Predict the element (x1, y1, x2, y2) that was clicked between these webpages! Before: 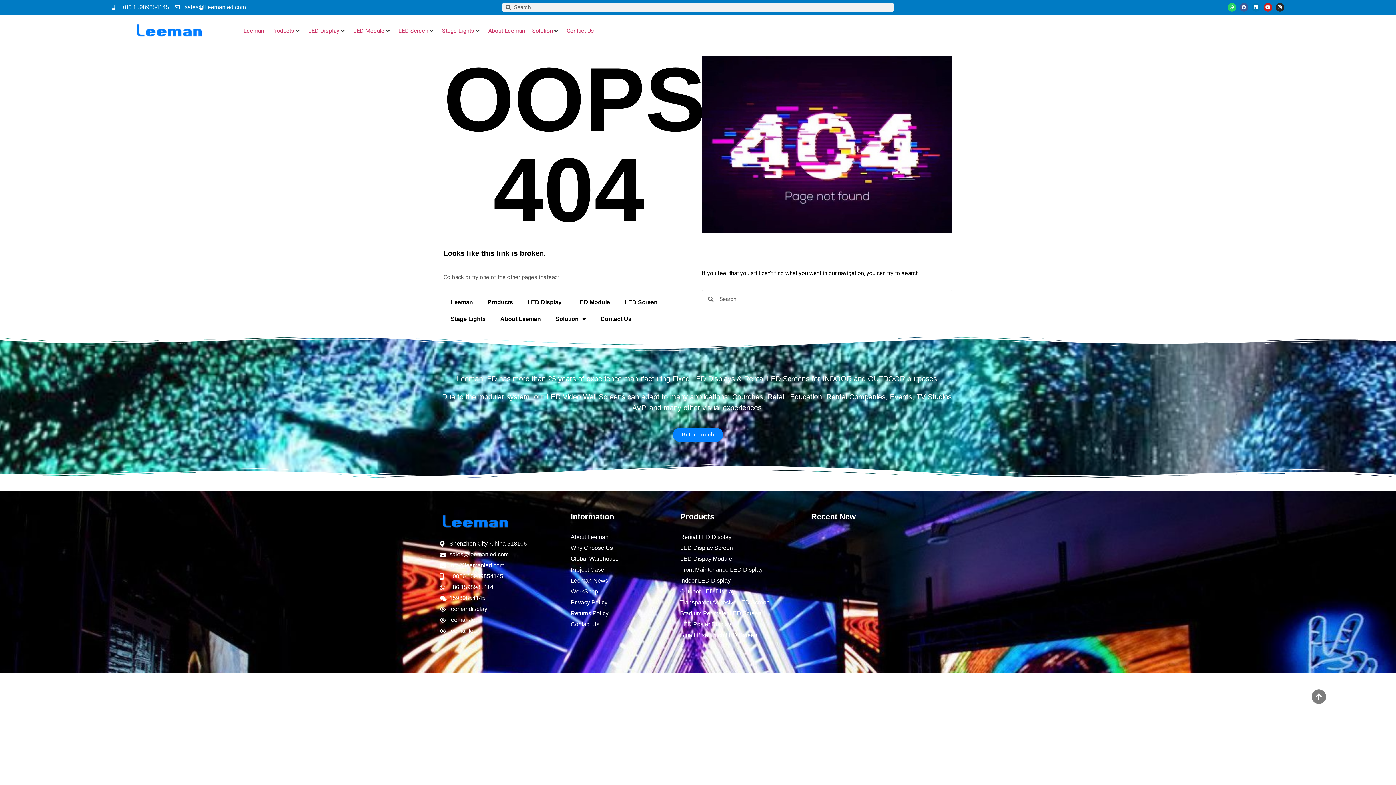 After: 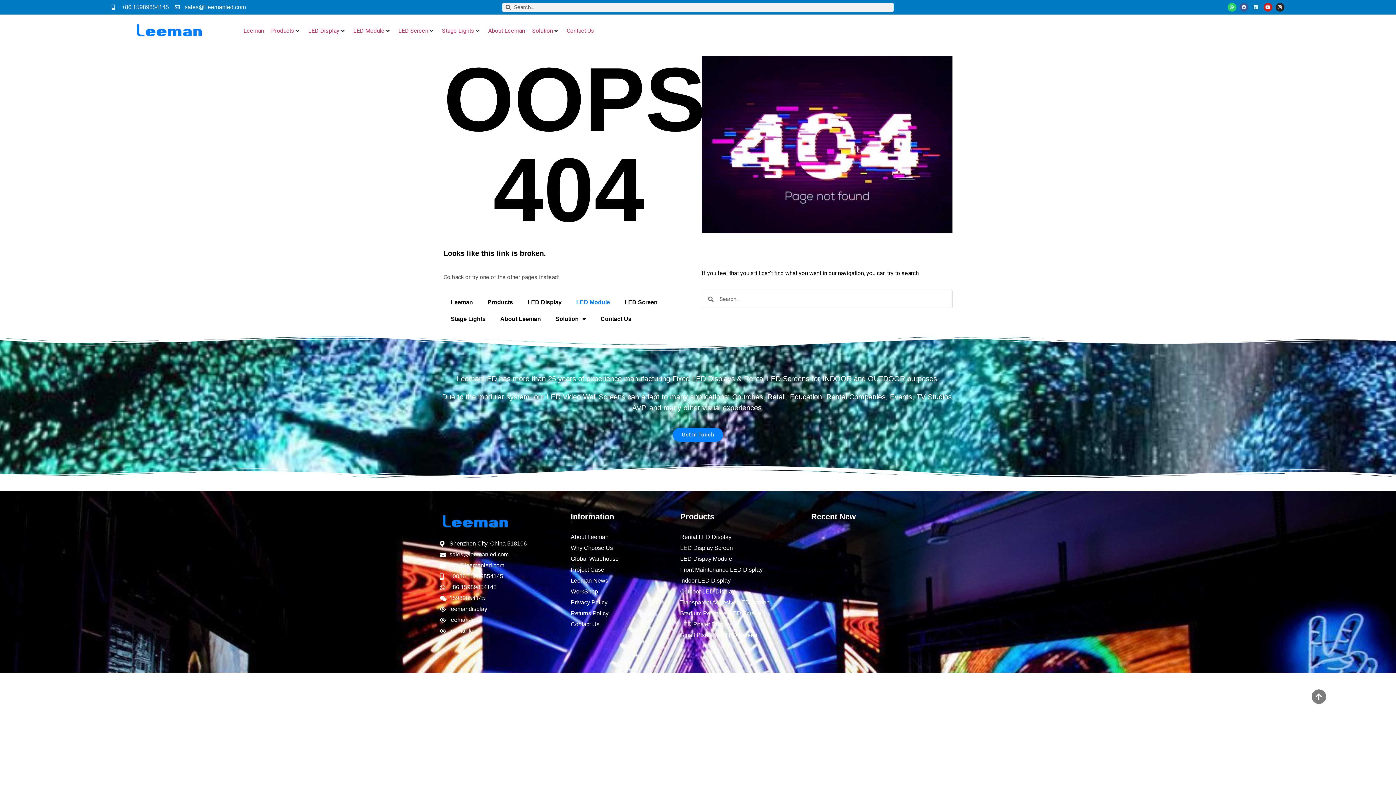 Action: label: LED Module bbox: (569, 294, 617, 310)